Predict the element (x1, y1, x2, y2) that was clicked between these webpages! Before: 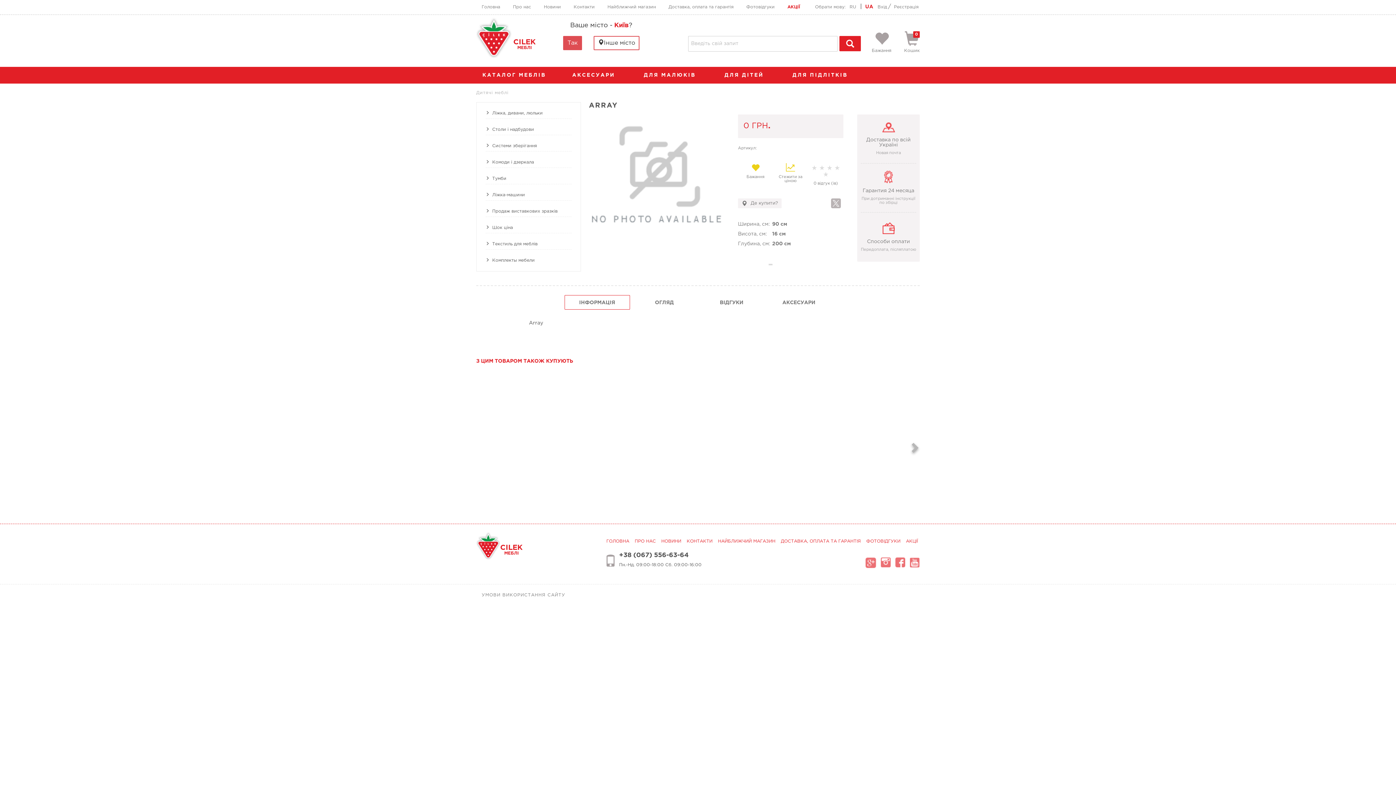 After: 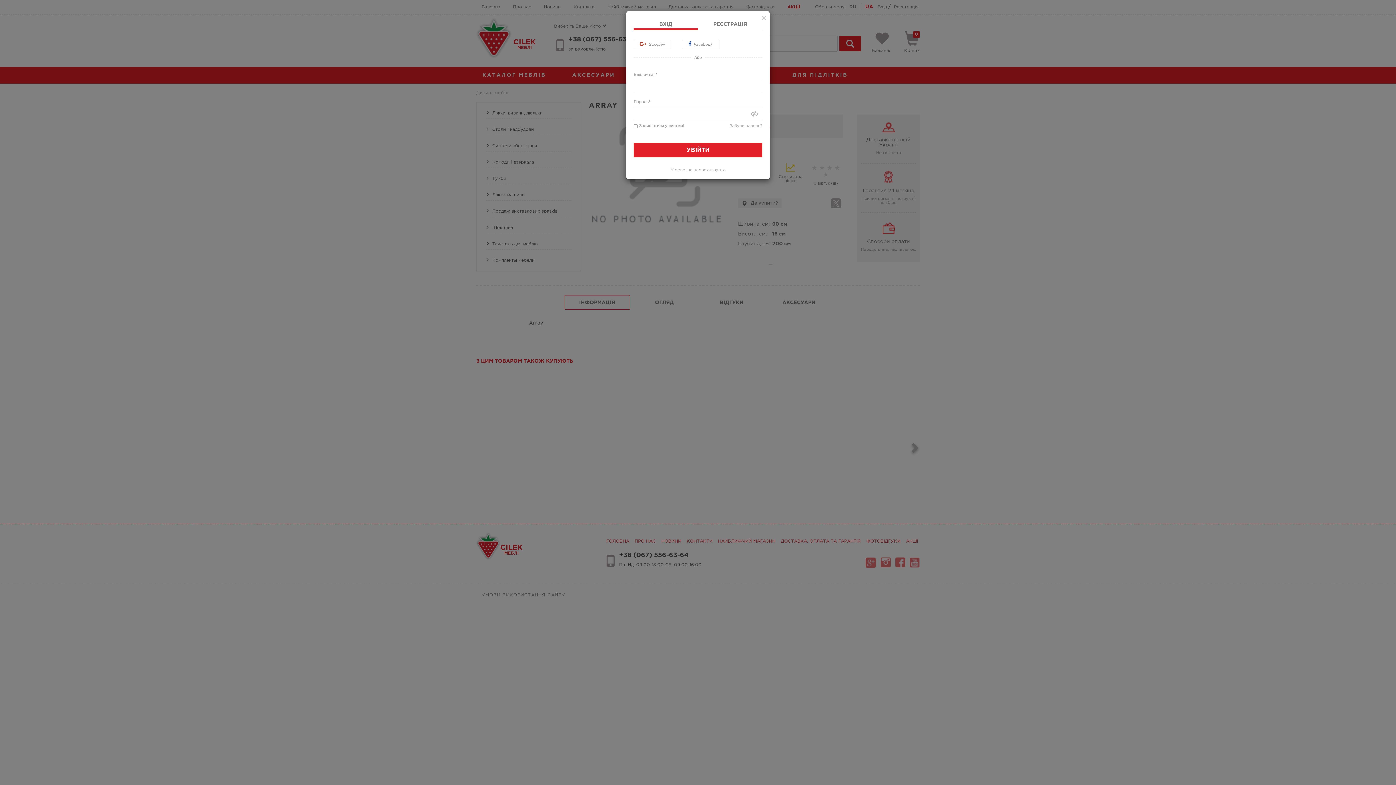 Action: bbox: (773, 163, 808, 185) label: Стежити за ціною